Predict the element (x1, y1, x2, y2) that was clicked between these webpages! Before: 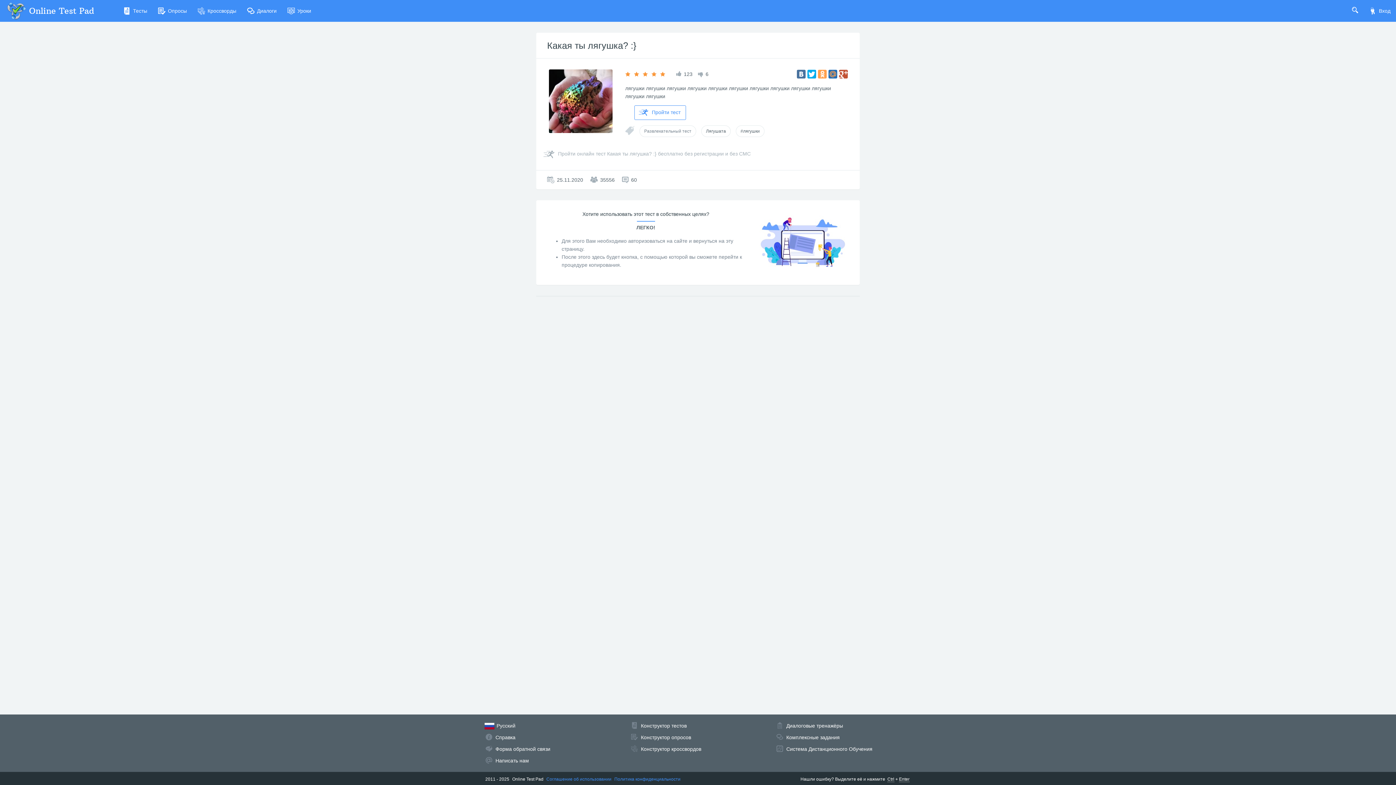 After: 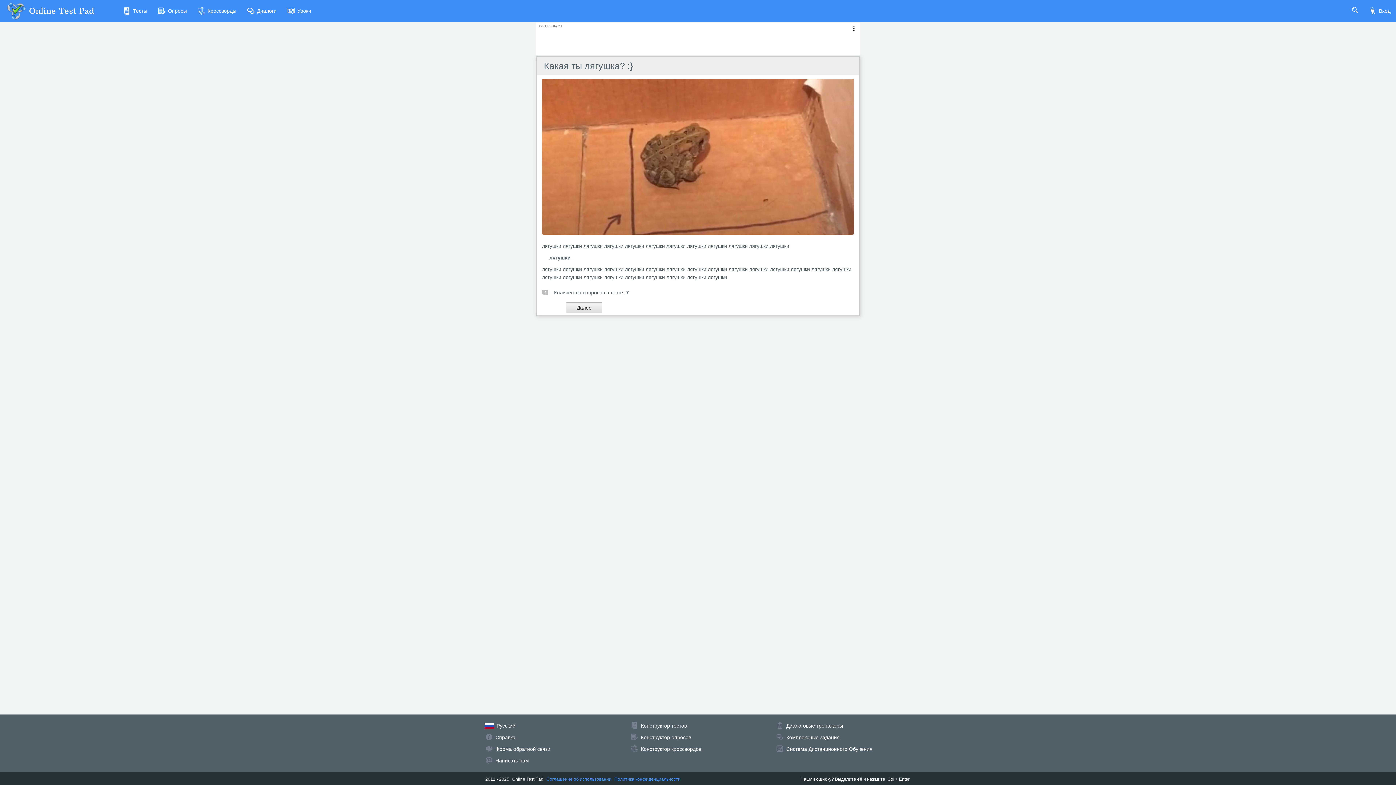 Action: bbox: (634, 105, 686, 120) label: Пройти тест